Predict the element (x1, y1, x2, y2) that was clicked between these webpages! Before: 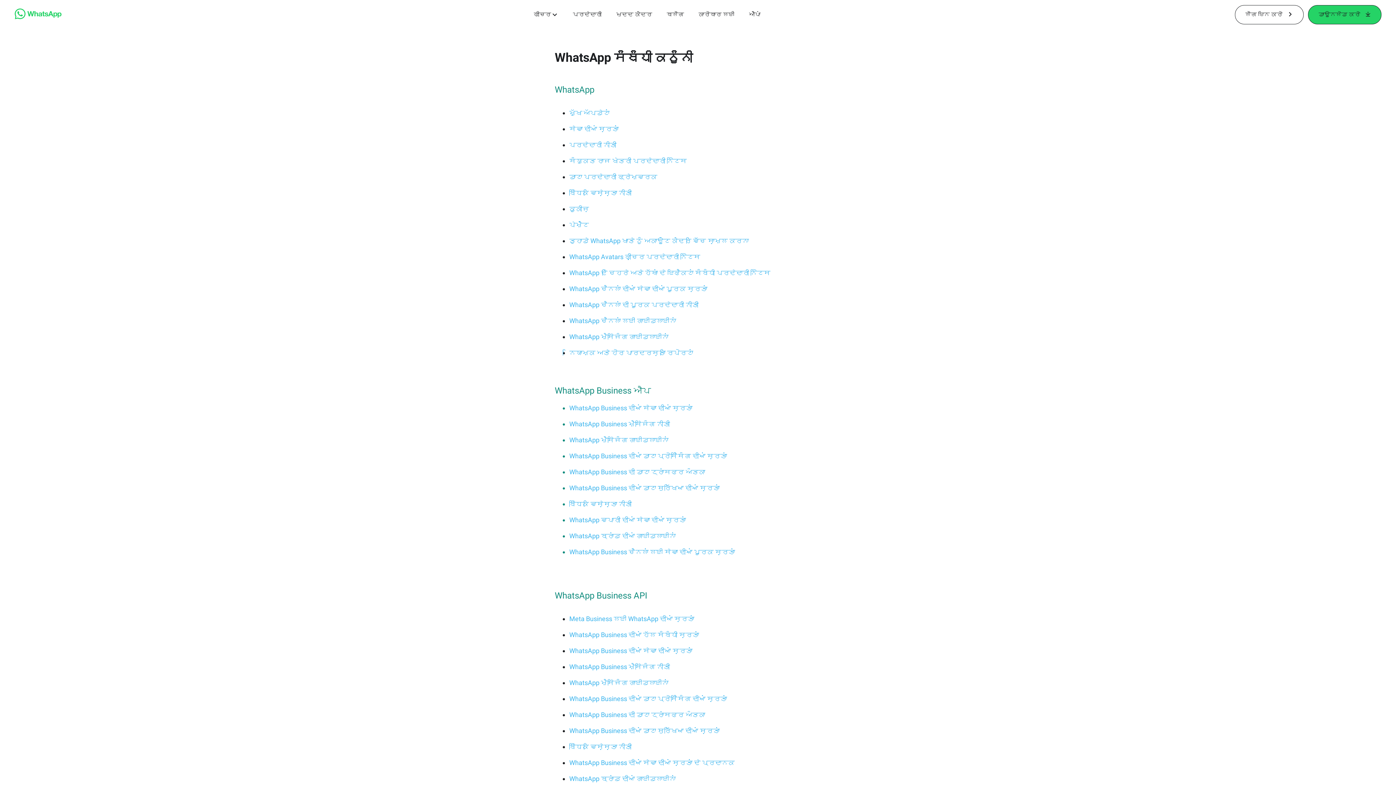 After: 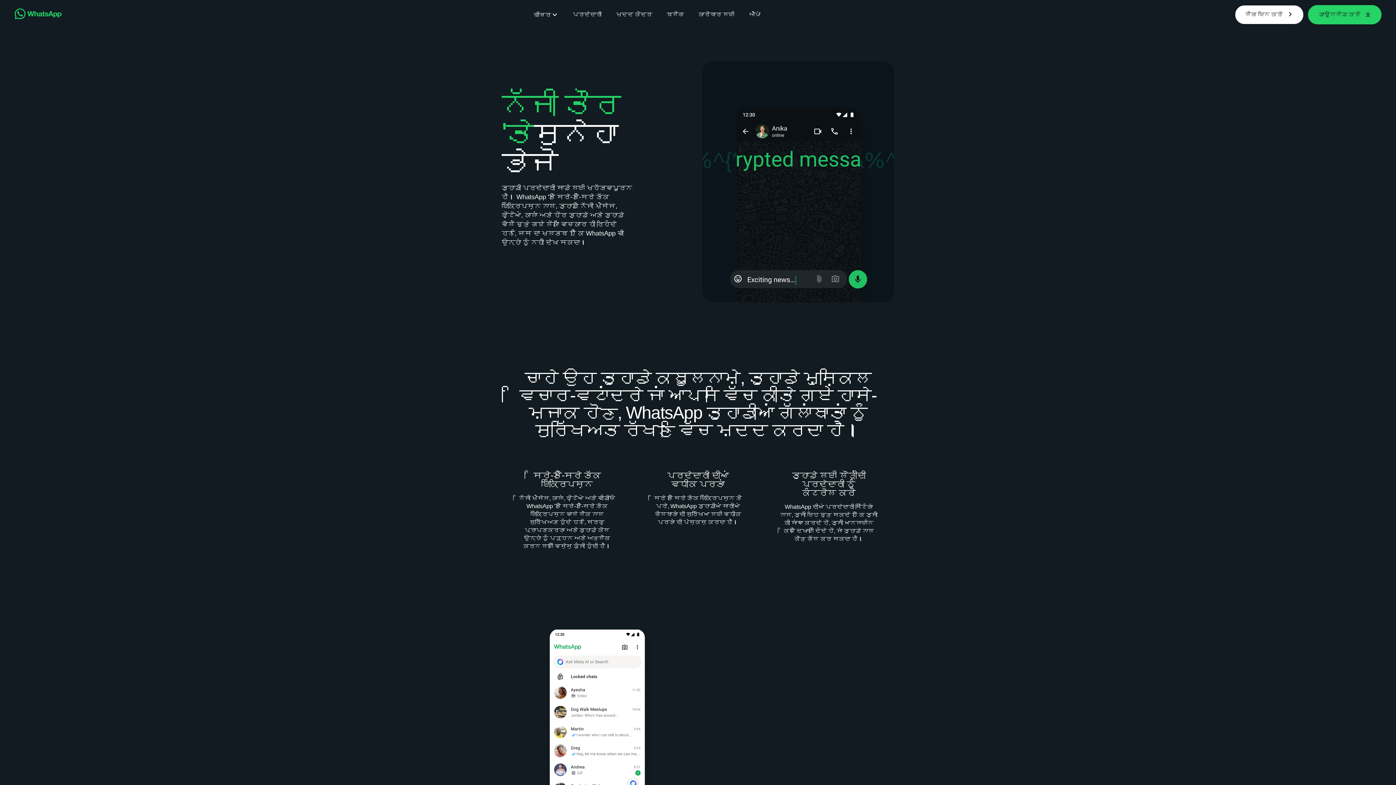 Action: label: ਪਰਦੇਦਾਰੀ bbox: (573, 10, 601, 18)